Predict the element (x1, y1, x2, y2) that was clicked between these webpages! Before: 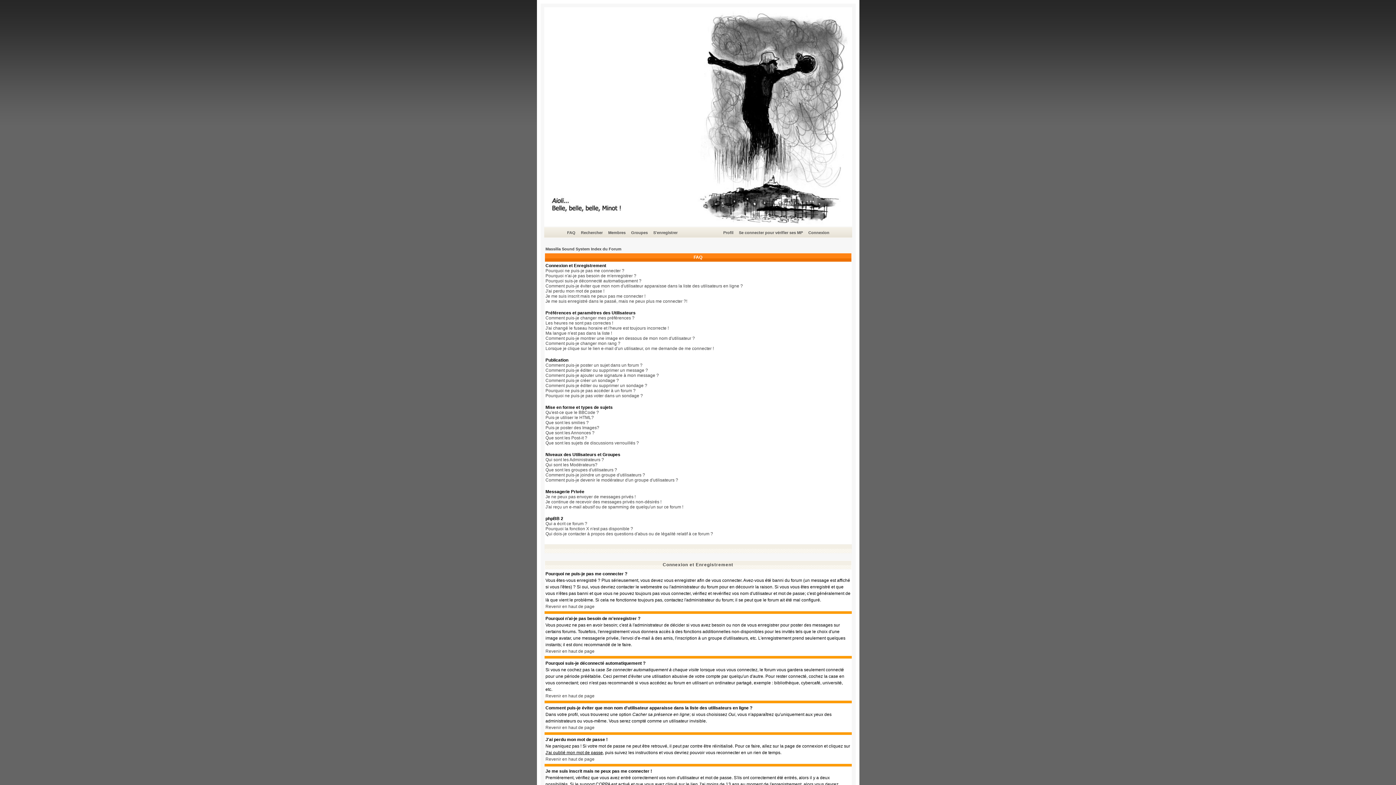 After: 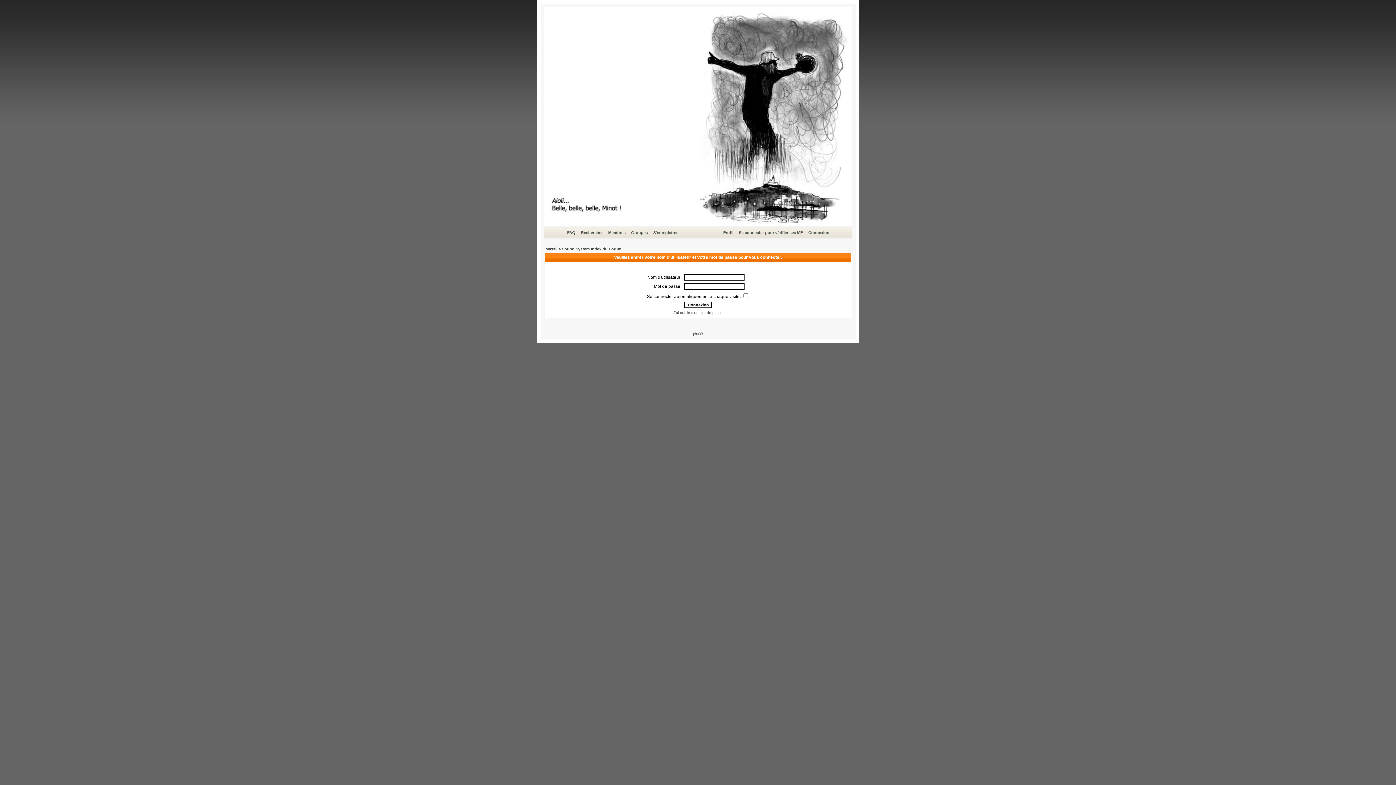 Action: bbox: (722, 229, 734, 236) label: Profil